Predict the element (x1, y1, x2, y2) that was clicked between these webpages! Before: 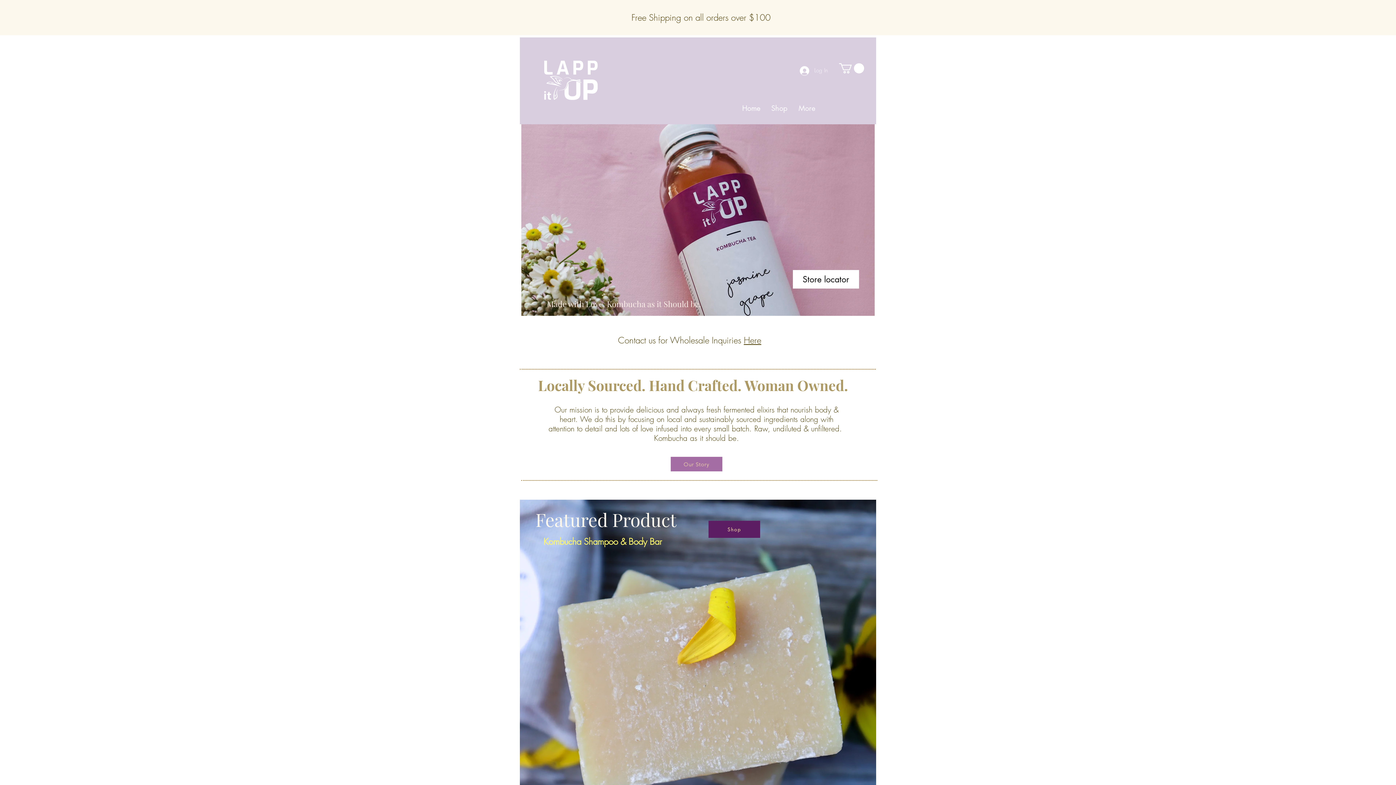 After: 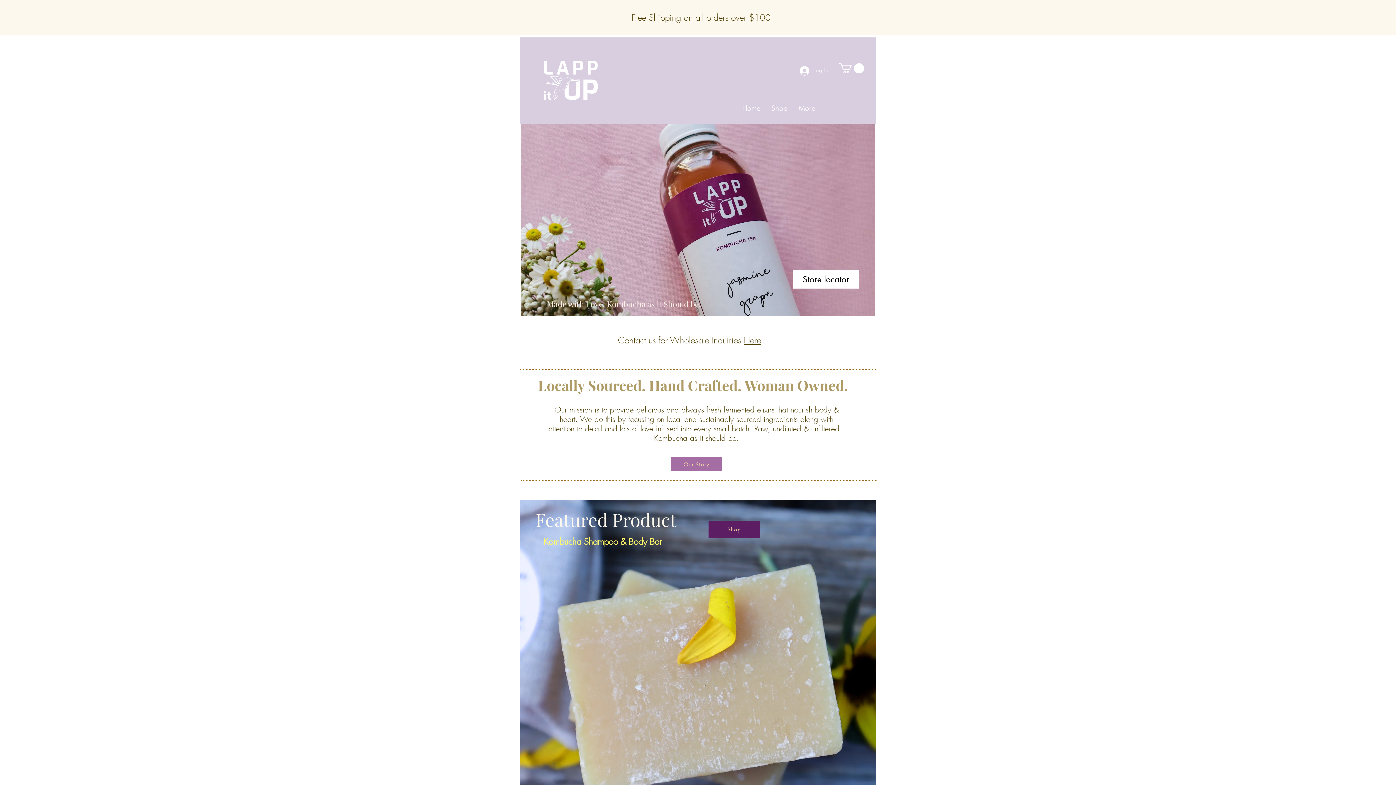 Action: label: Home bbox: (736, 97, 766, 120)